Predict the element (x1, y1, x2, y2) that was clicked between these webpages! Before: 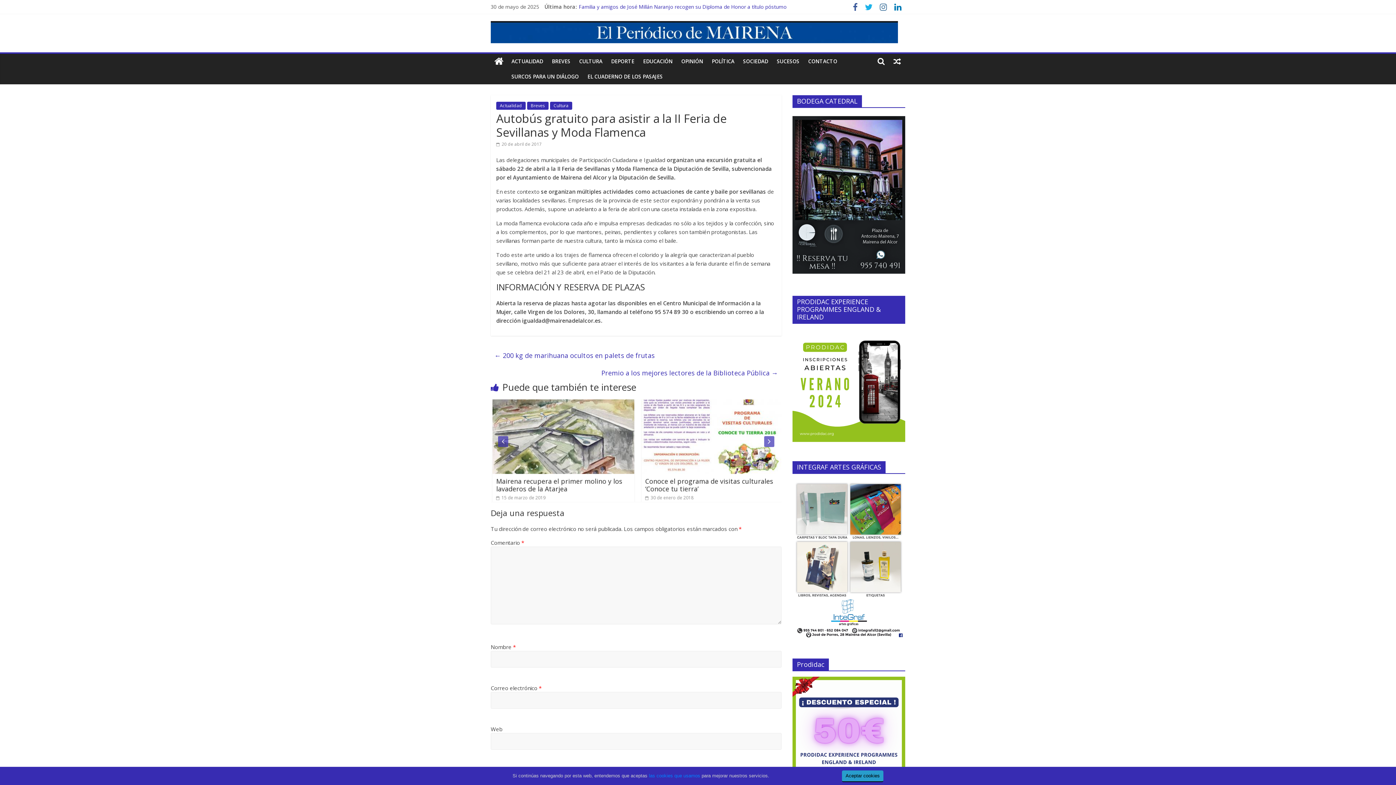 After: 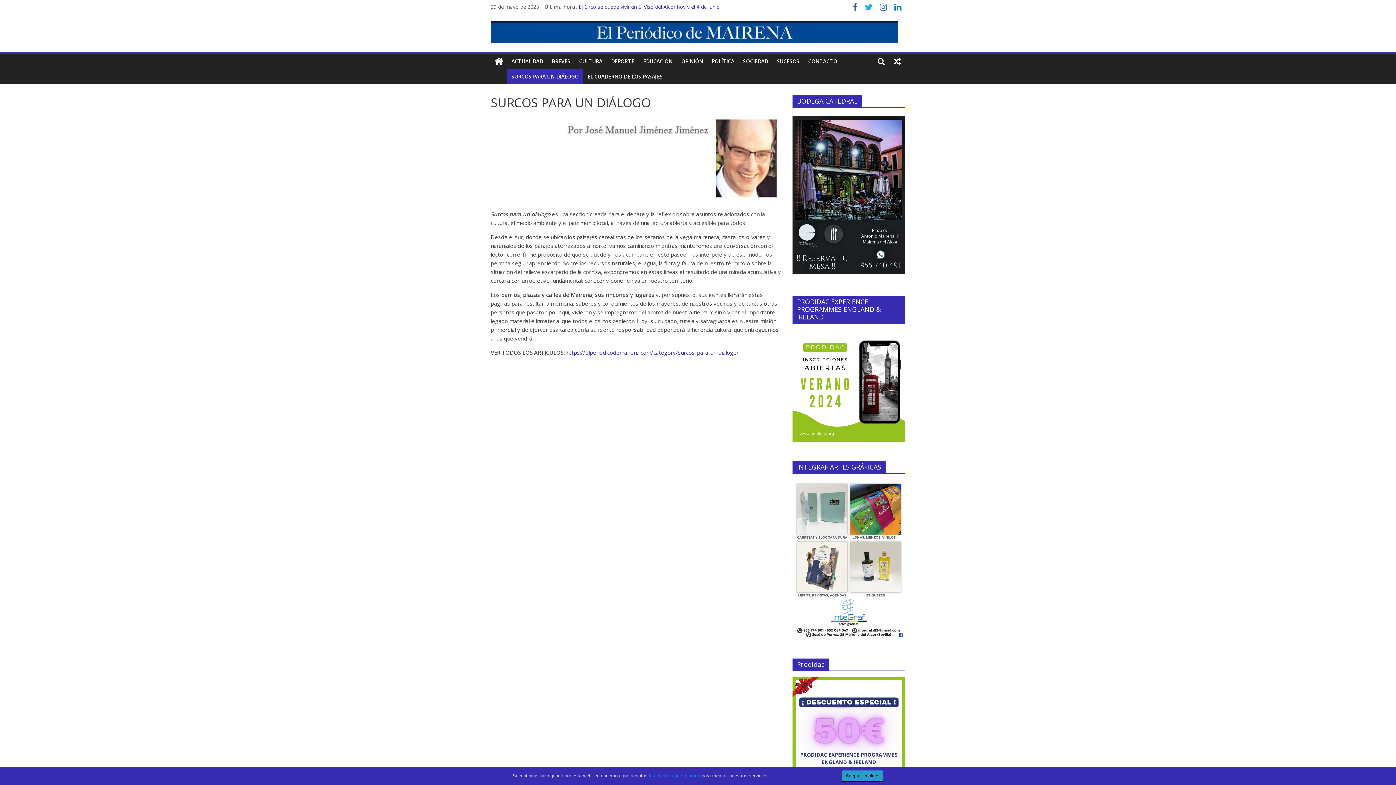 Action: label: SURCOS PARA UN DIÁLOGO bbox: (507, 69, 583, 84)